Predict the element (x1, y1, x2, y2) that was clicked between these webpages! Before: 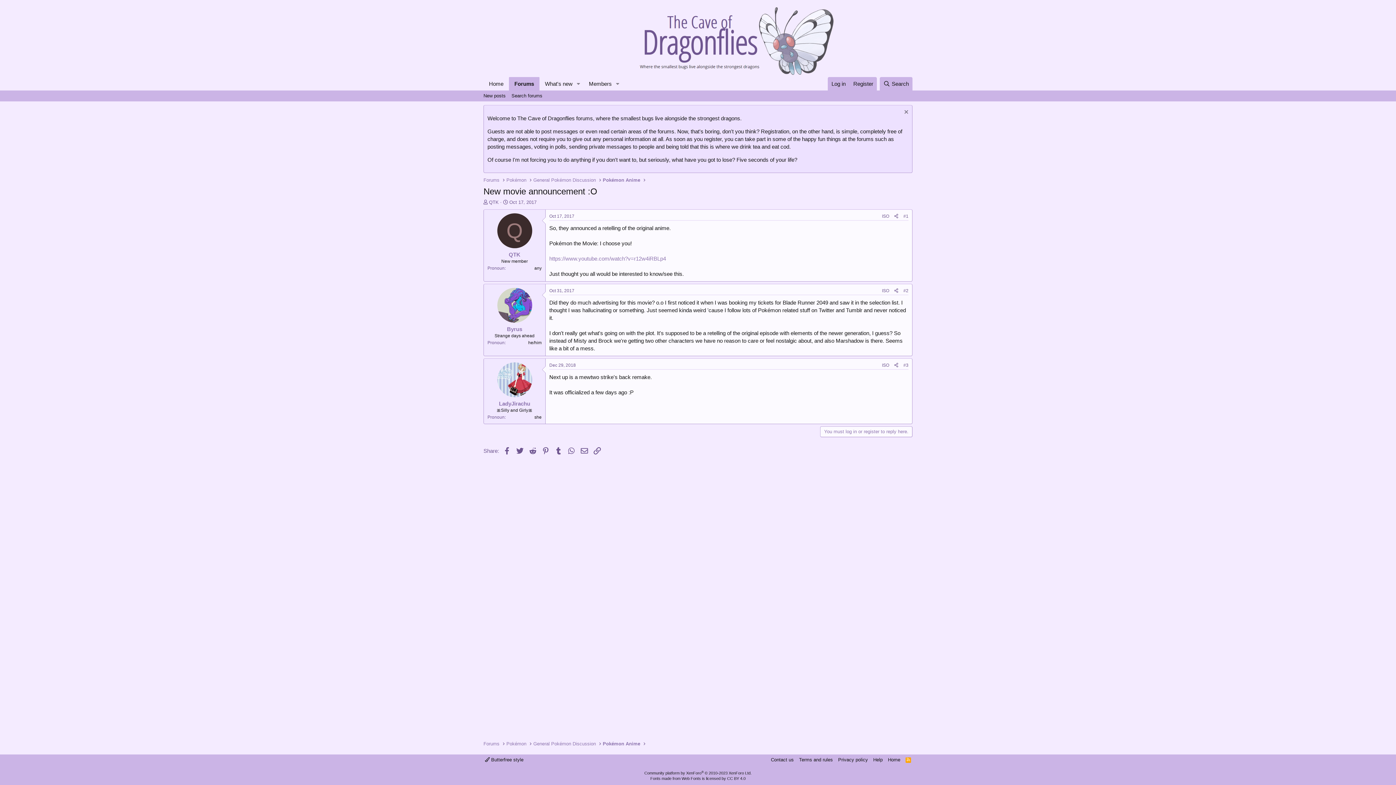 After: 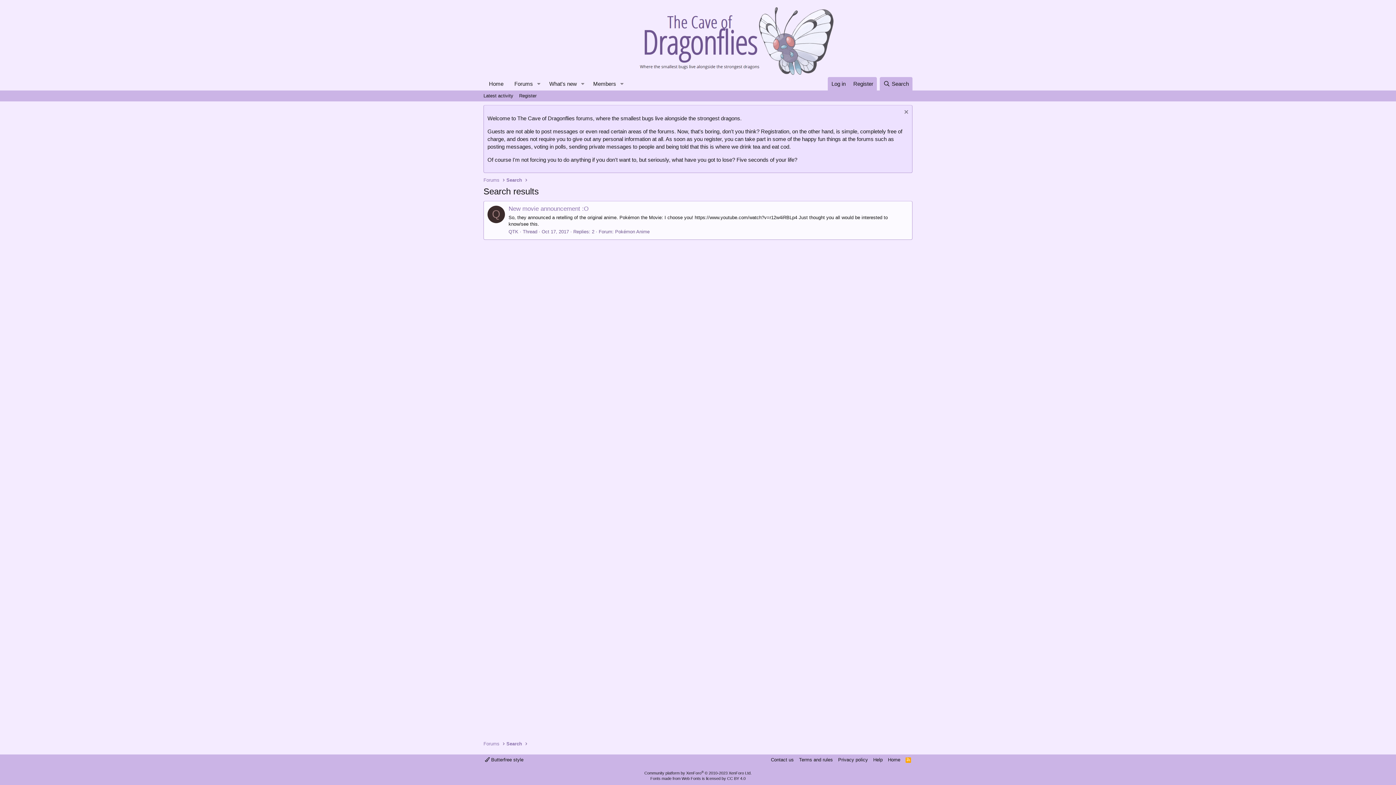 Action: label: ISO bbox: (882, 213, 889, 218)